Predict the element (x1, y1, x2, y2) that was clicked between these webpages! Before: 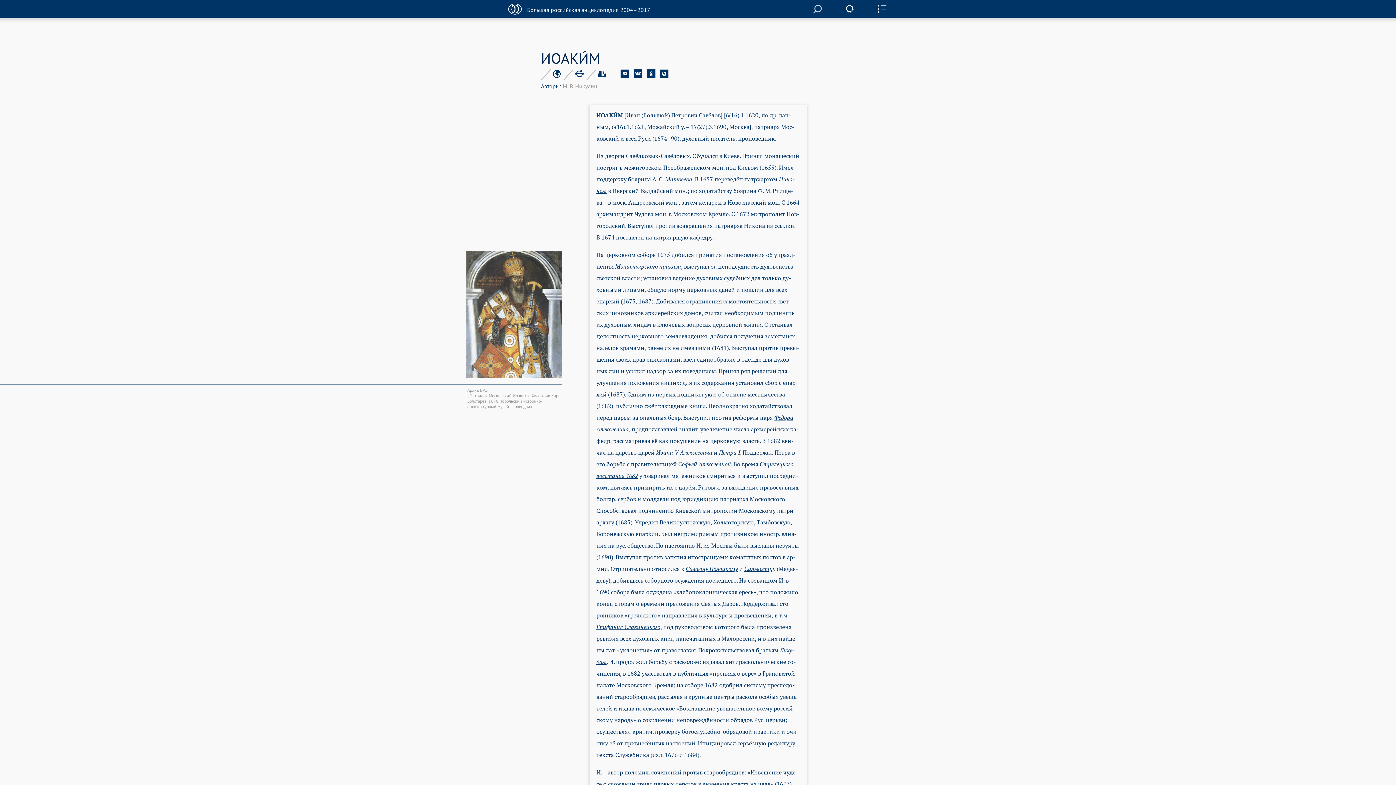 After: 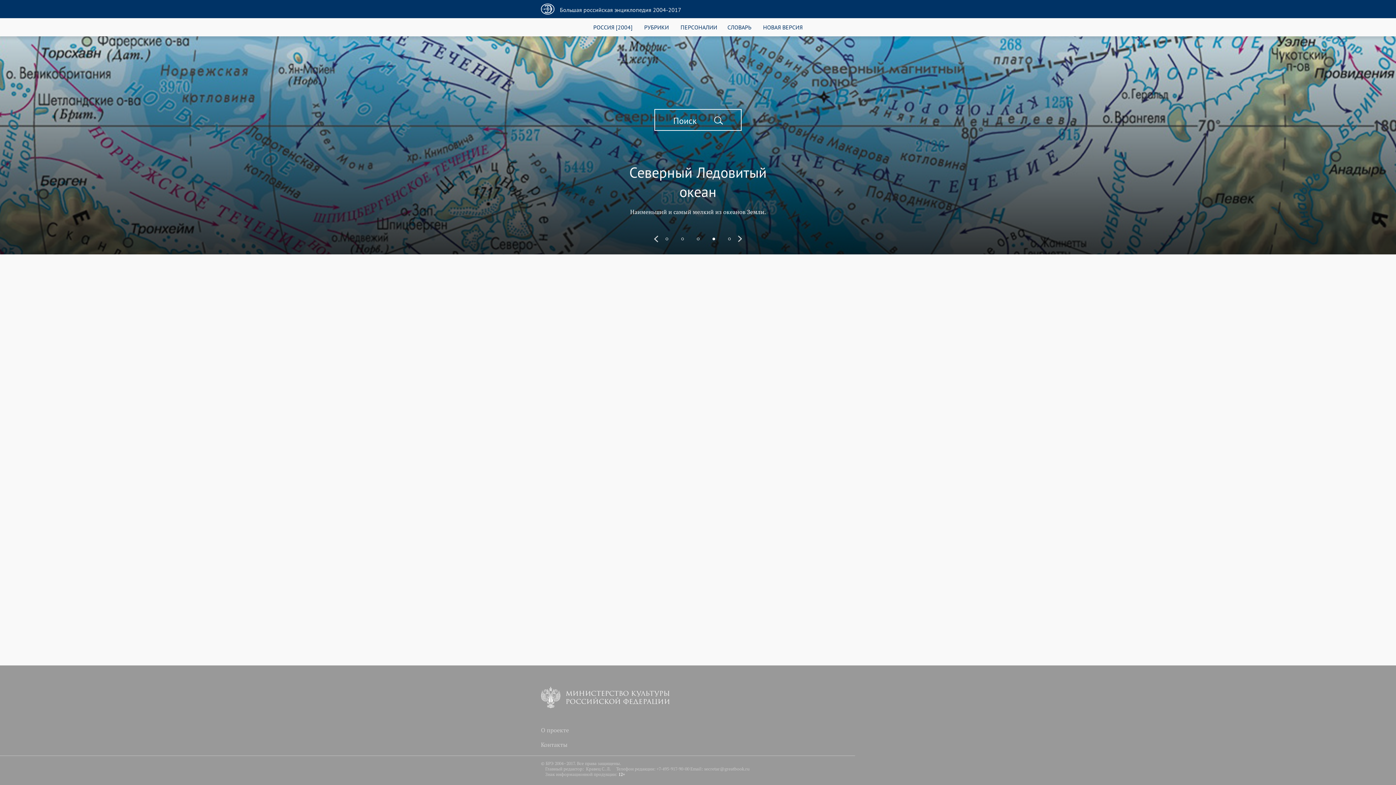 Action: bbox: (508, 3, 650, 14) label: Большая российская энциклопедия 2004–2017